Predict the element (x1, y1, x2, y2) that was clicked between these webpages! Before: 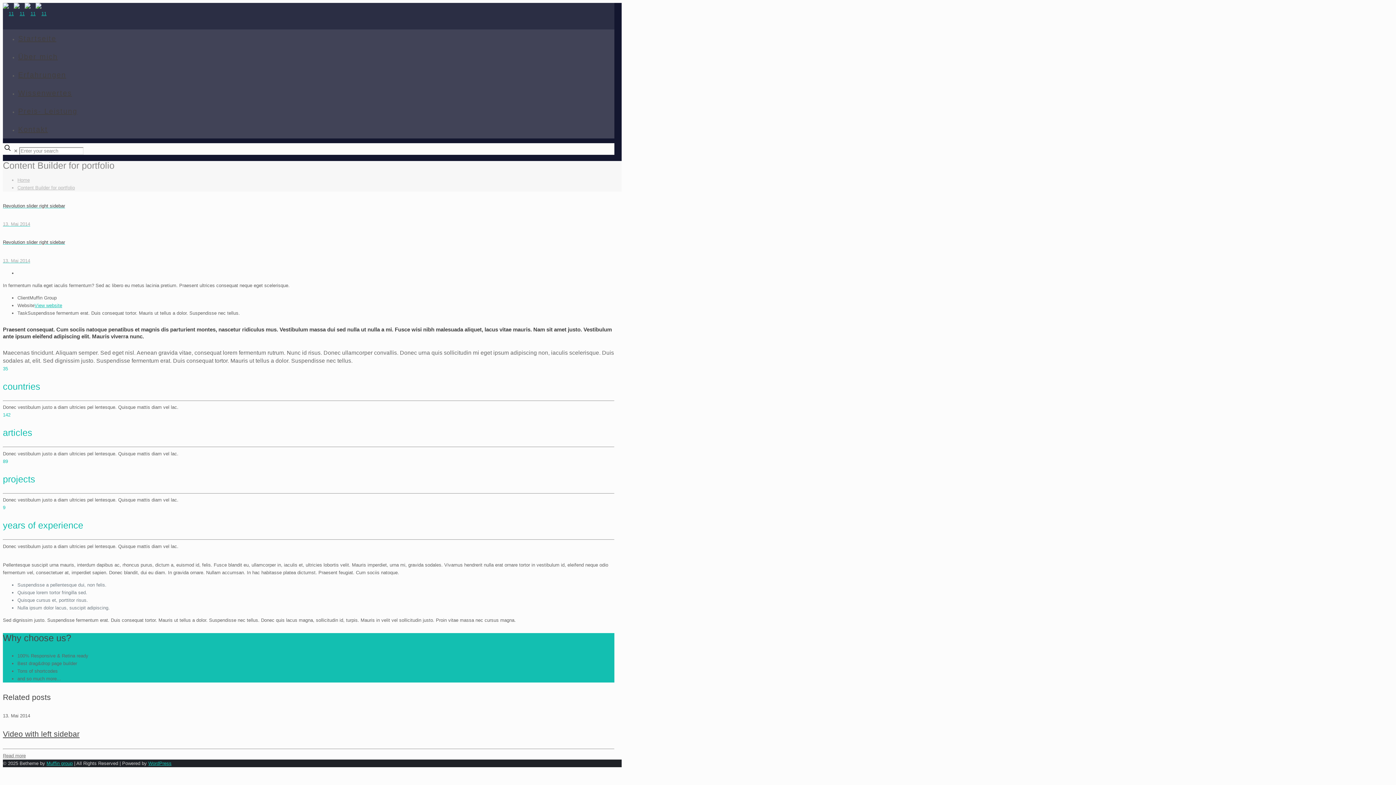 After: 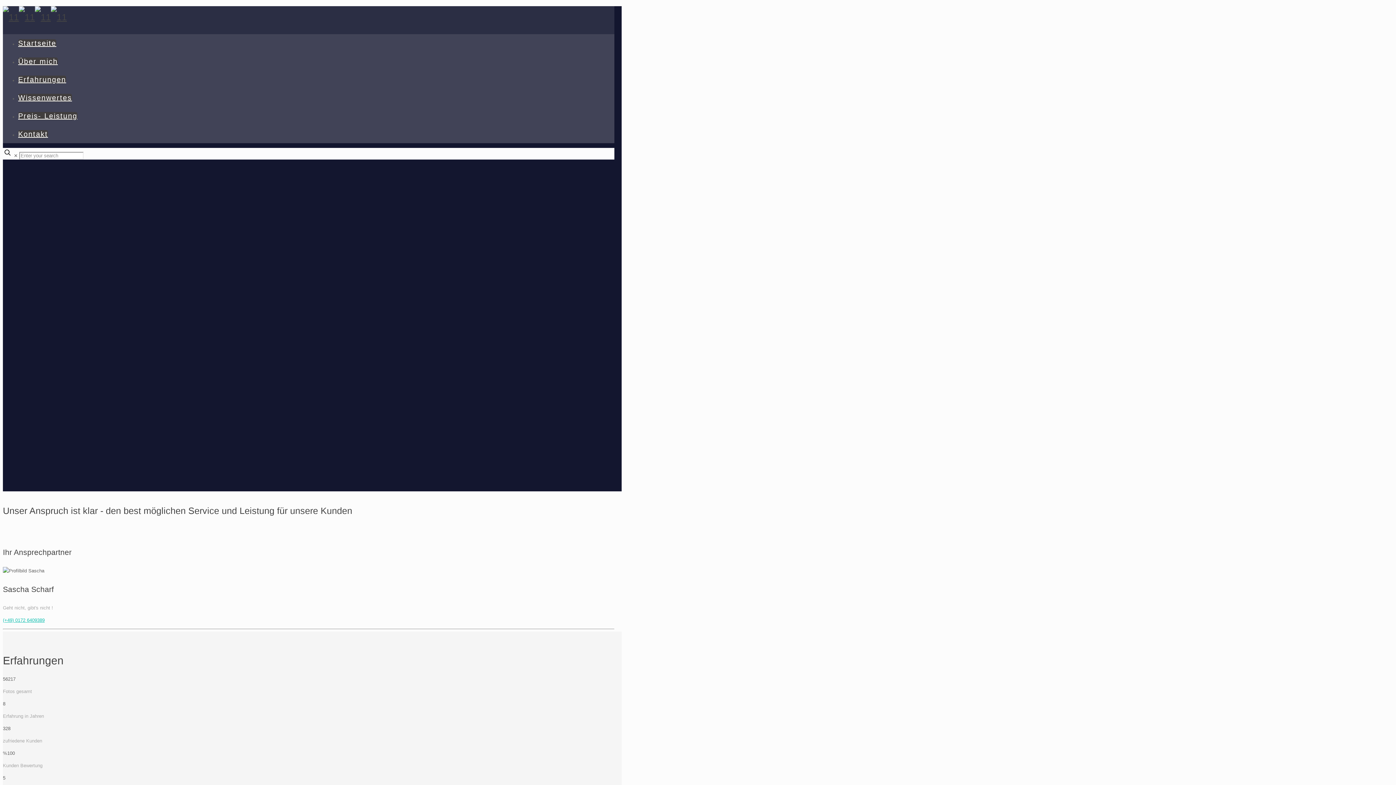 Action: label: Startseite bbox: (18, 34, 56, 42)